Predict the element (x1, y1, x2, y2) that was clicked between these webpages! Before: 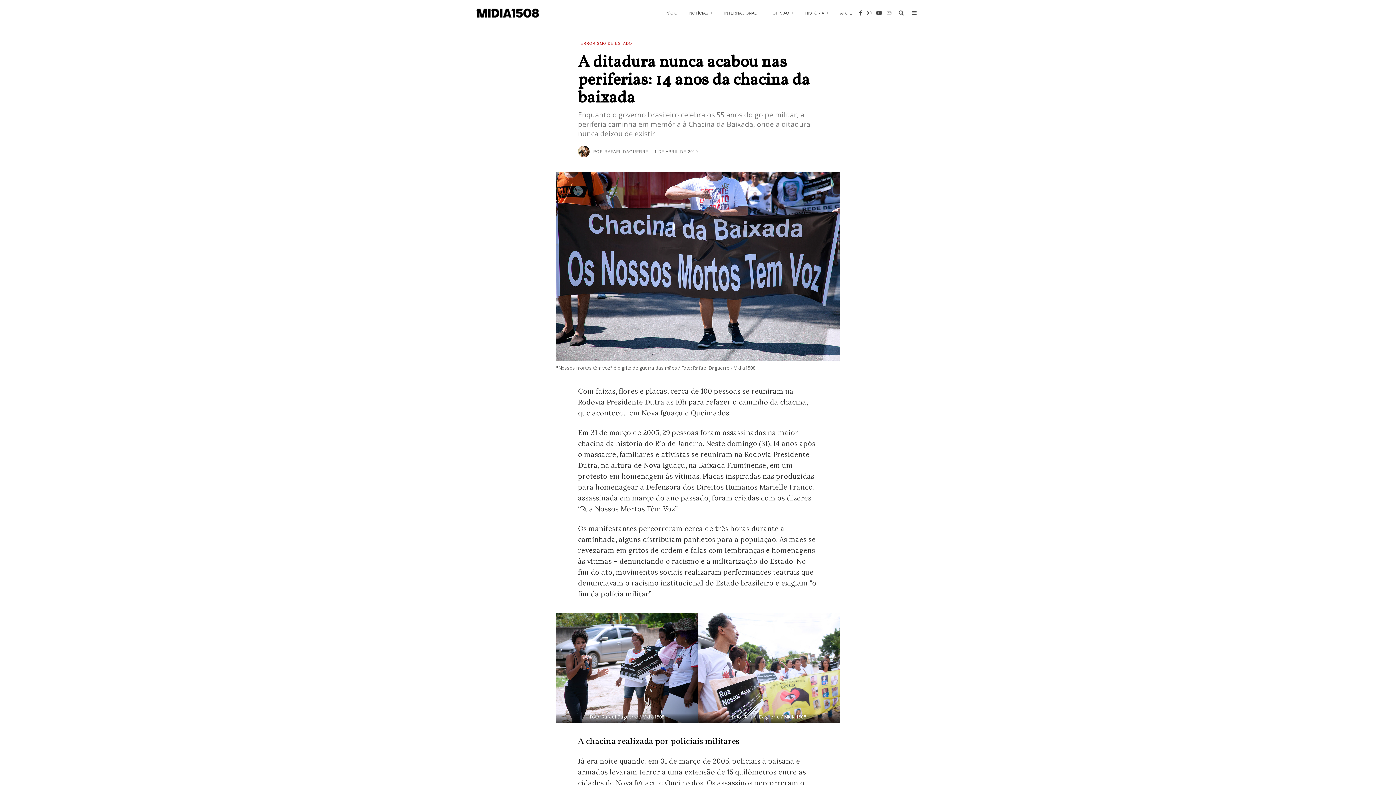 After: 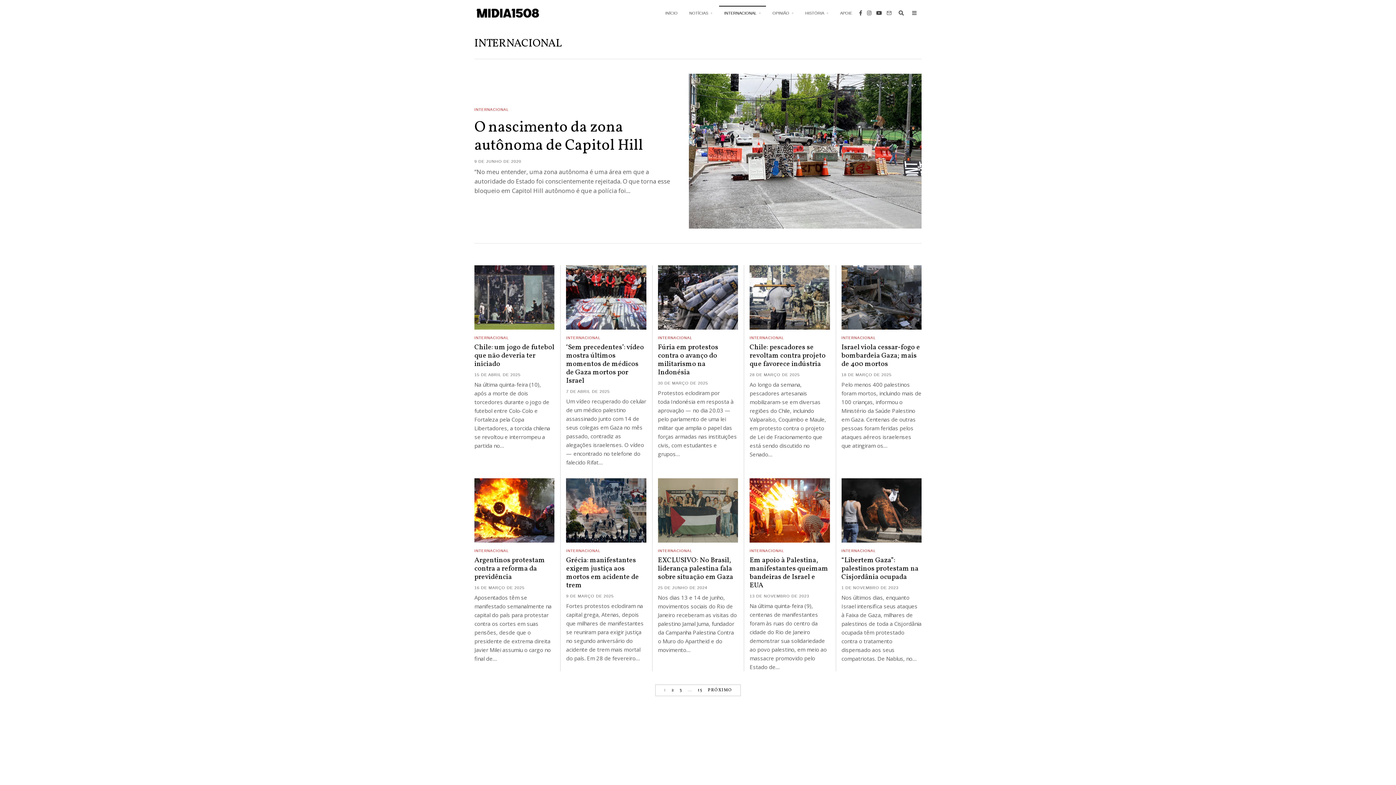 Action: label: INTERNACIONAL bbox: (719, 5, 766, 20)